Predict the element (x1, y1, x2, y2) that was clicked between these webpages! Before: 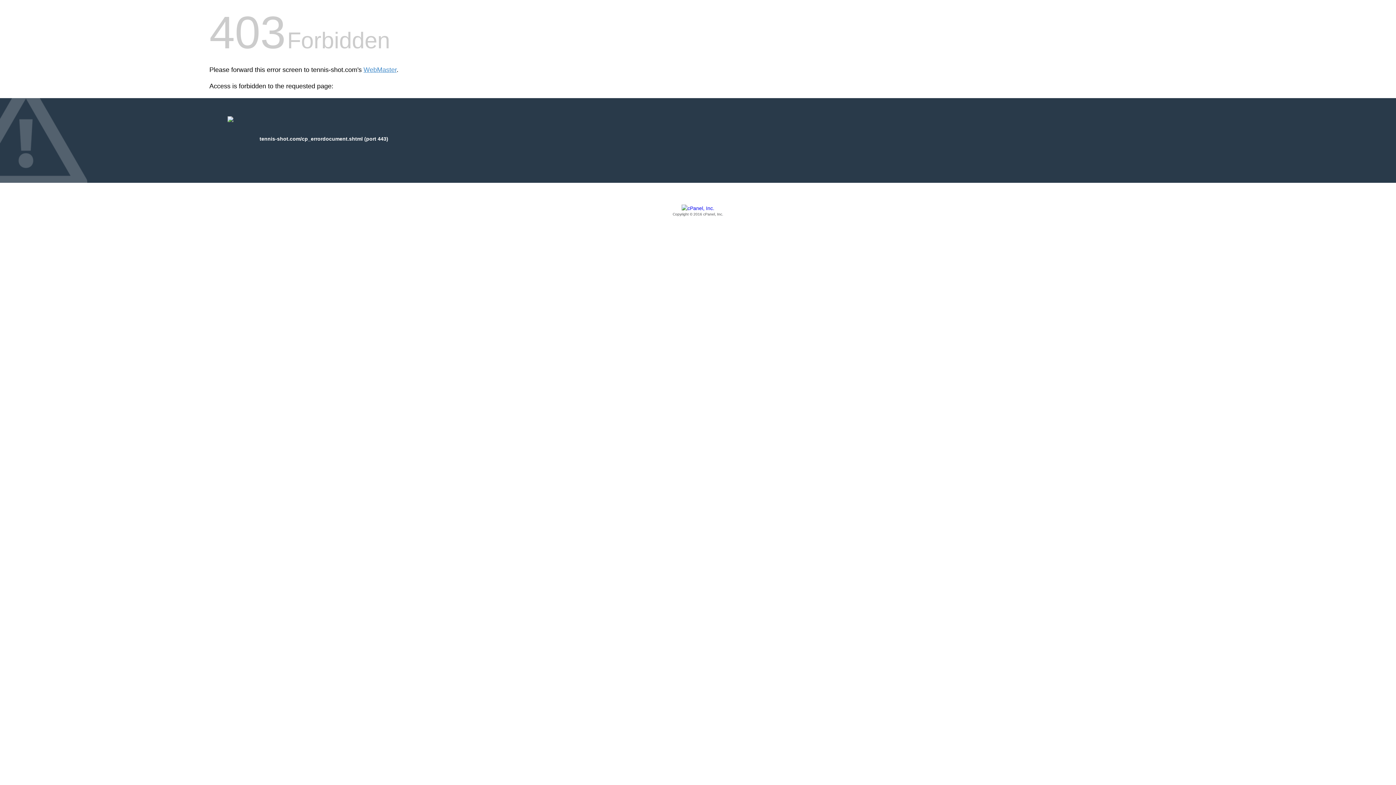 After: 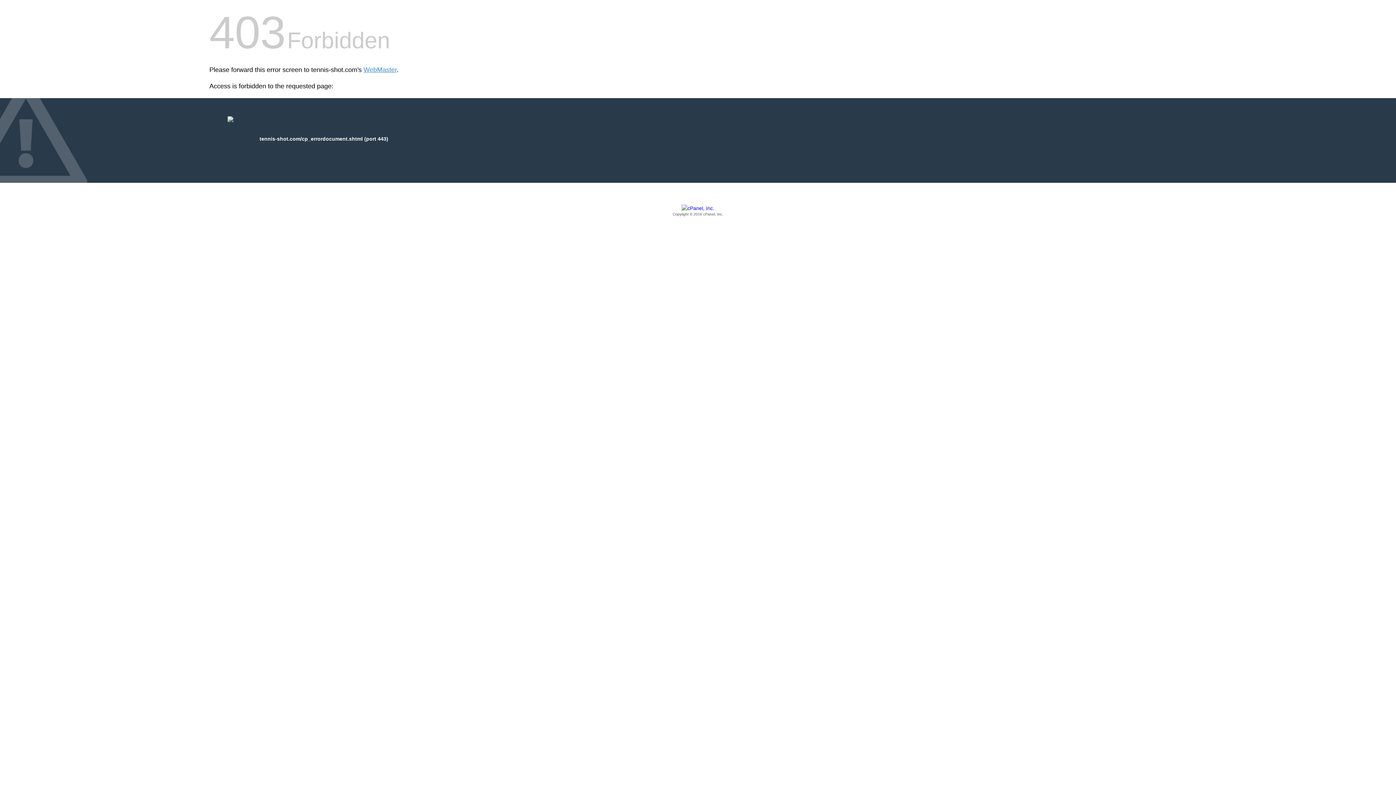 Action: label: Copyright © 2016 cPanel, Inc. bbox: (209, 205, 1186, 217)